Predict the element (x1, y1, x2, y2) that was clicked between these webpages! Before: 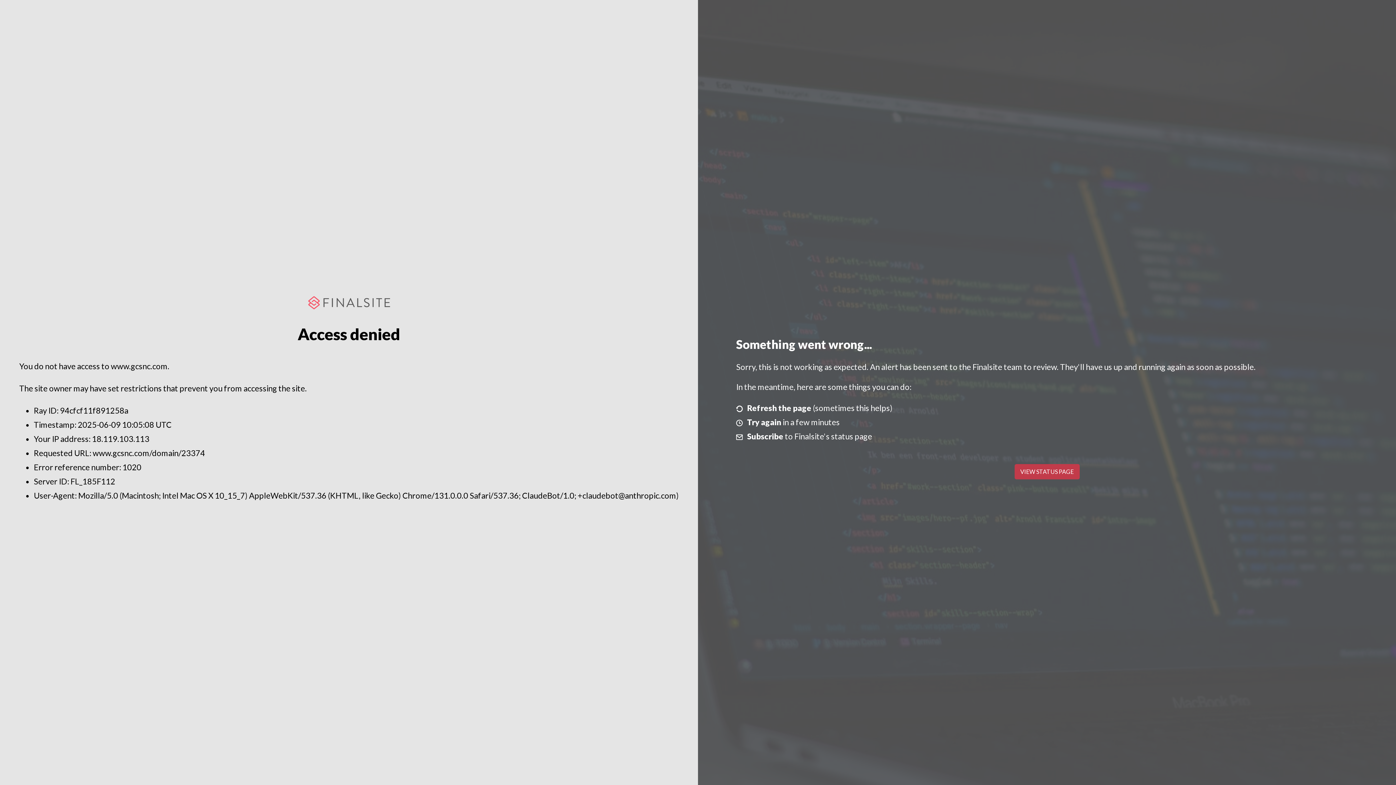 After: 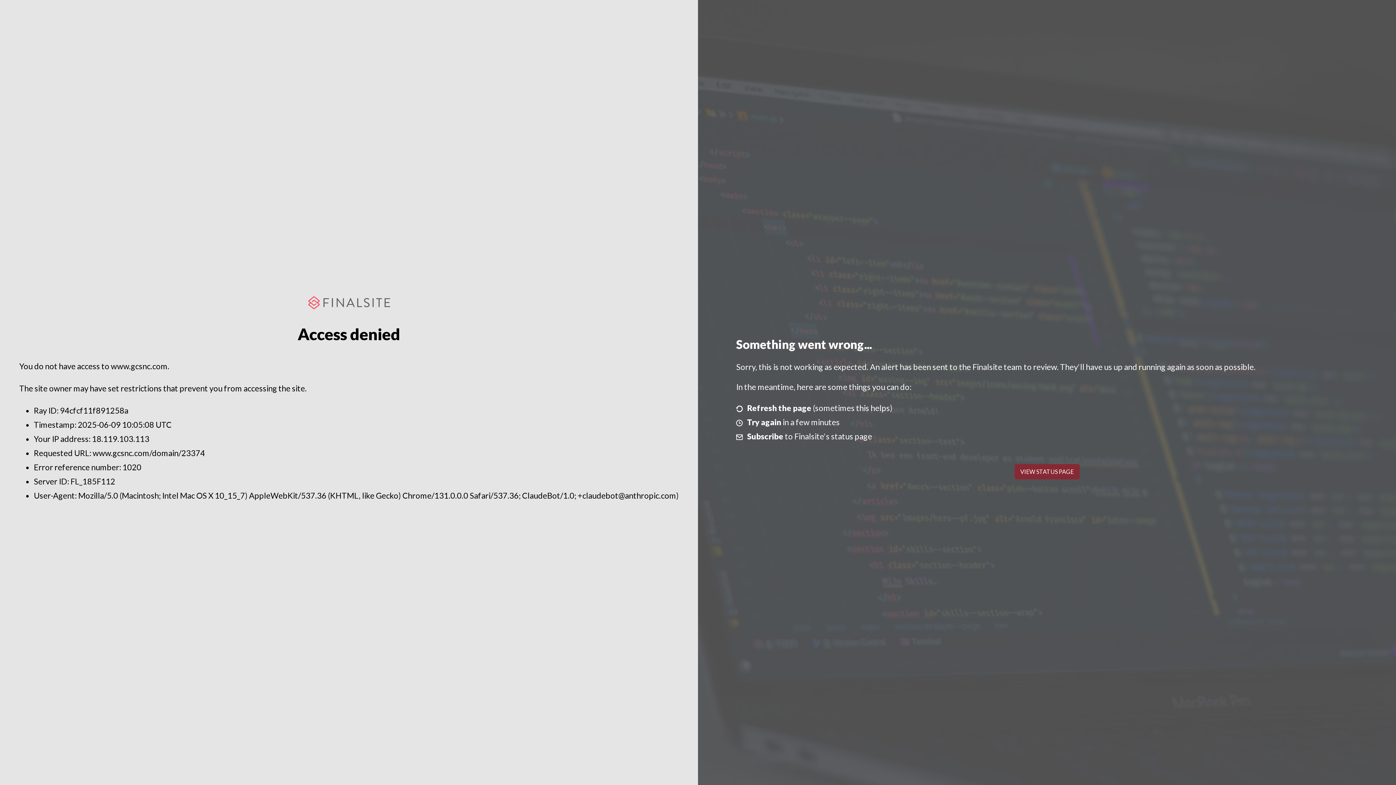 Action: bbox: (1014, 464, 1079, 479) label: VIEW STATUS PAGE